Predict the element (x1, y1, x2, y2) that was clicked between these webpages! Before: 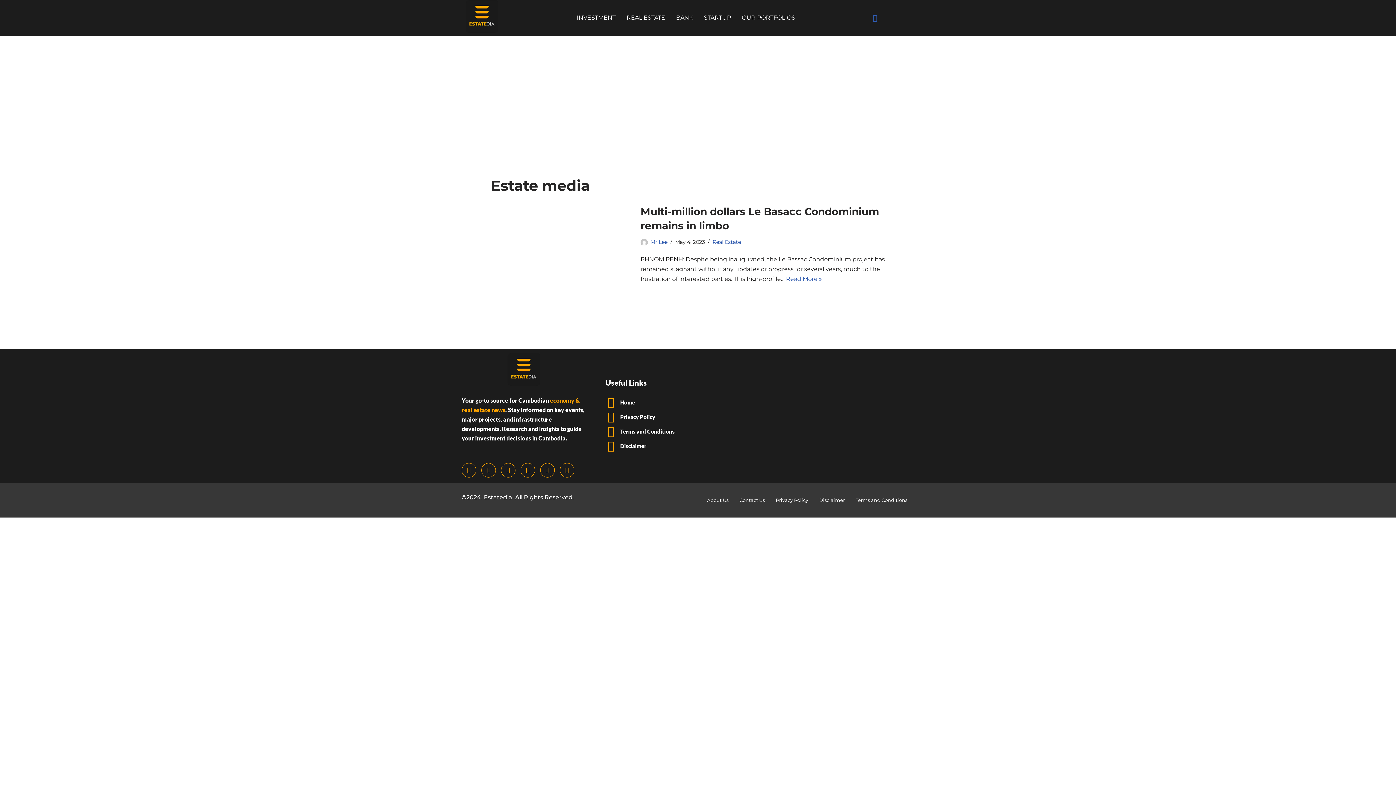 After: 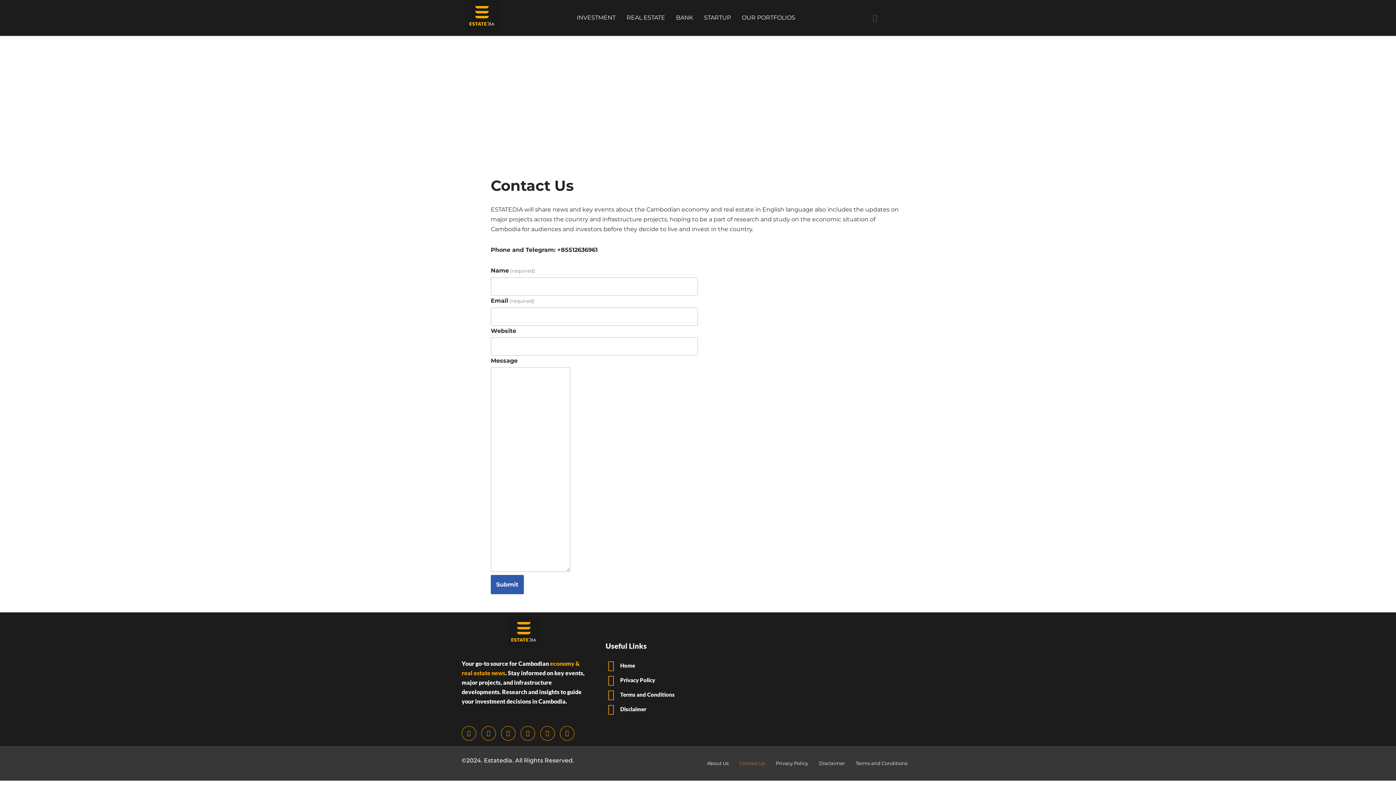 Action: bbox: (734, 492, 770, 508) label: Contact Us